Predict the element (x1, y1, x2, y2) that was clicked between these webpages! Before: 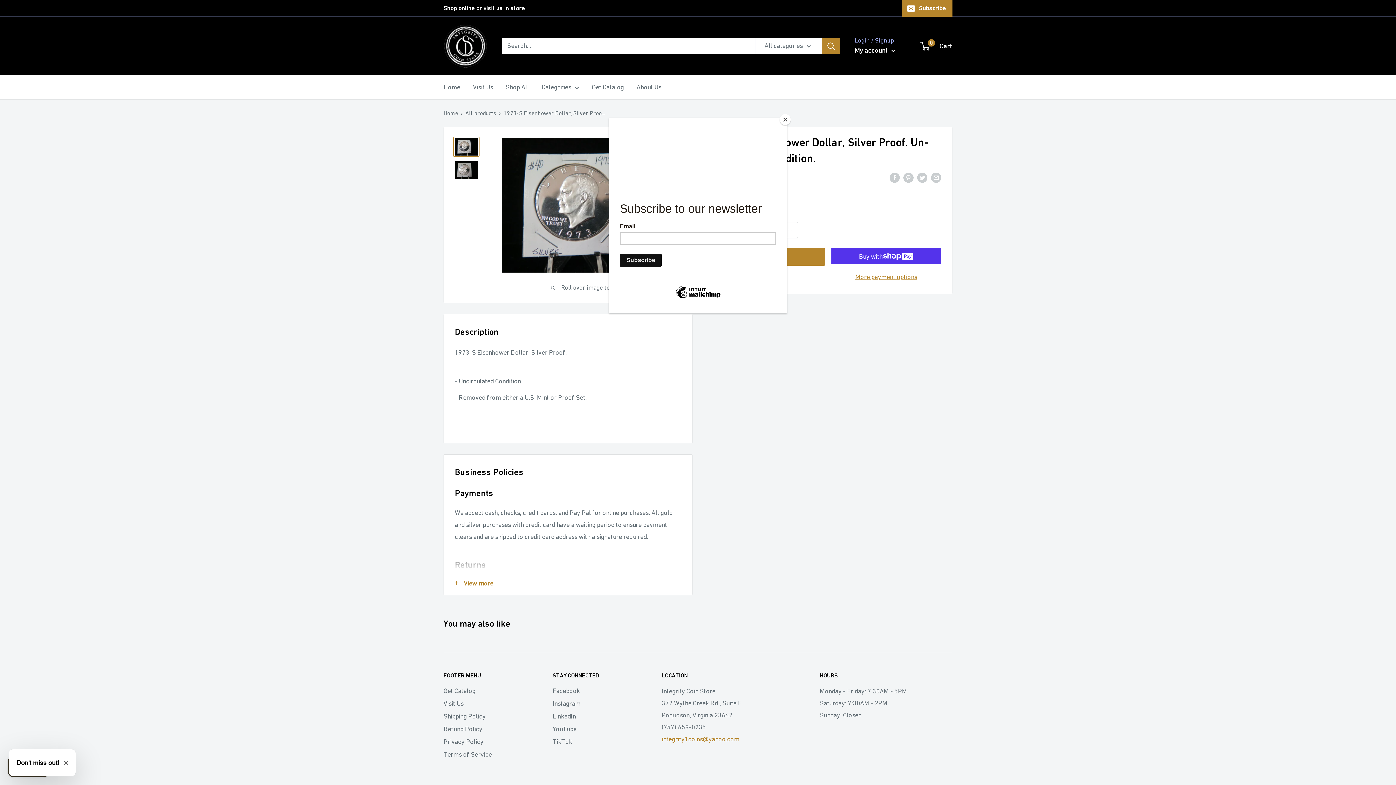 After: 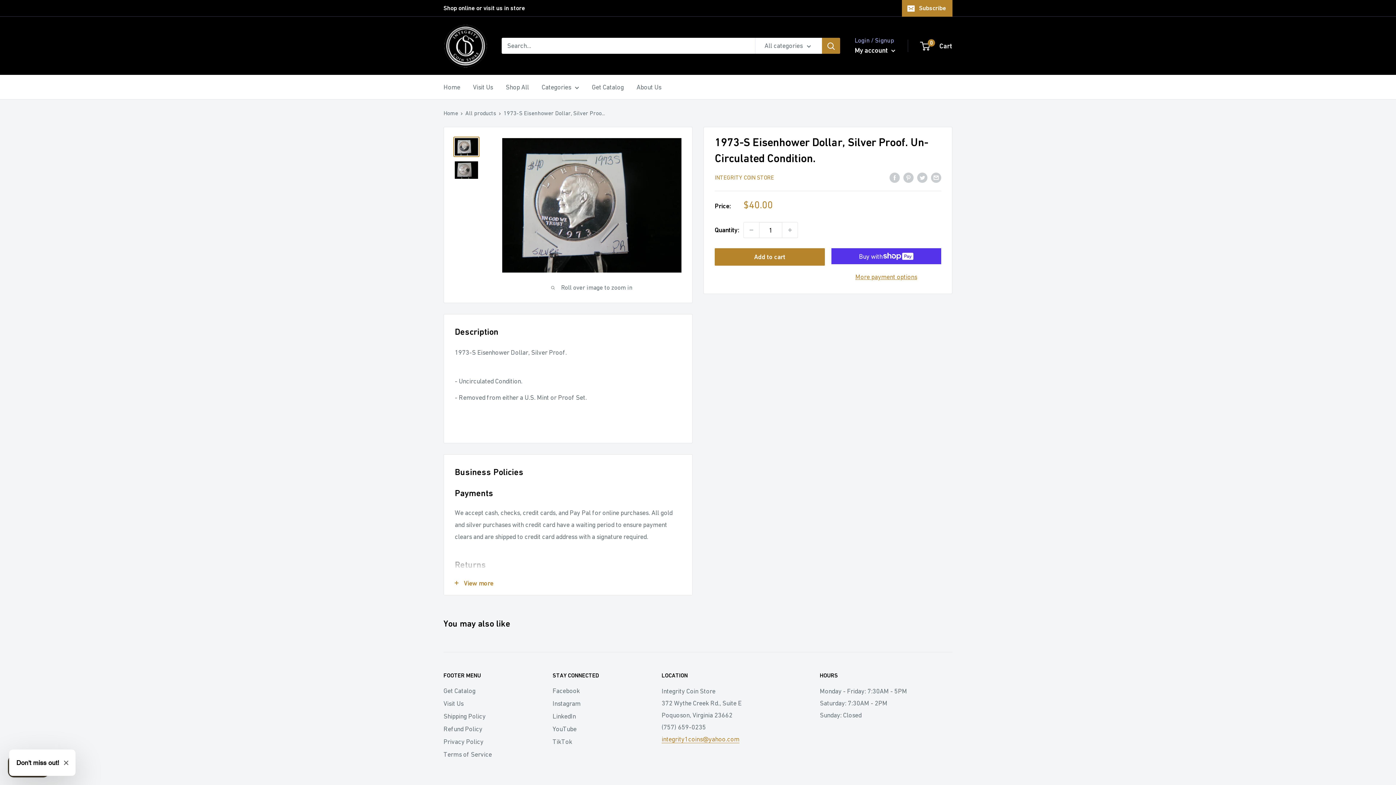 Action: bbox: (780, 114, 790, 125) label: Close